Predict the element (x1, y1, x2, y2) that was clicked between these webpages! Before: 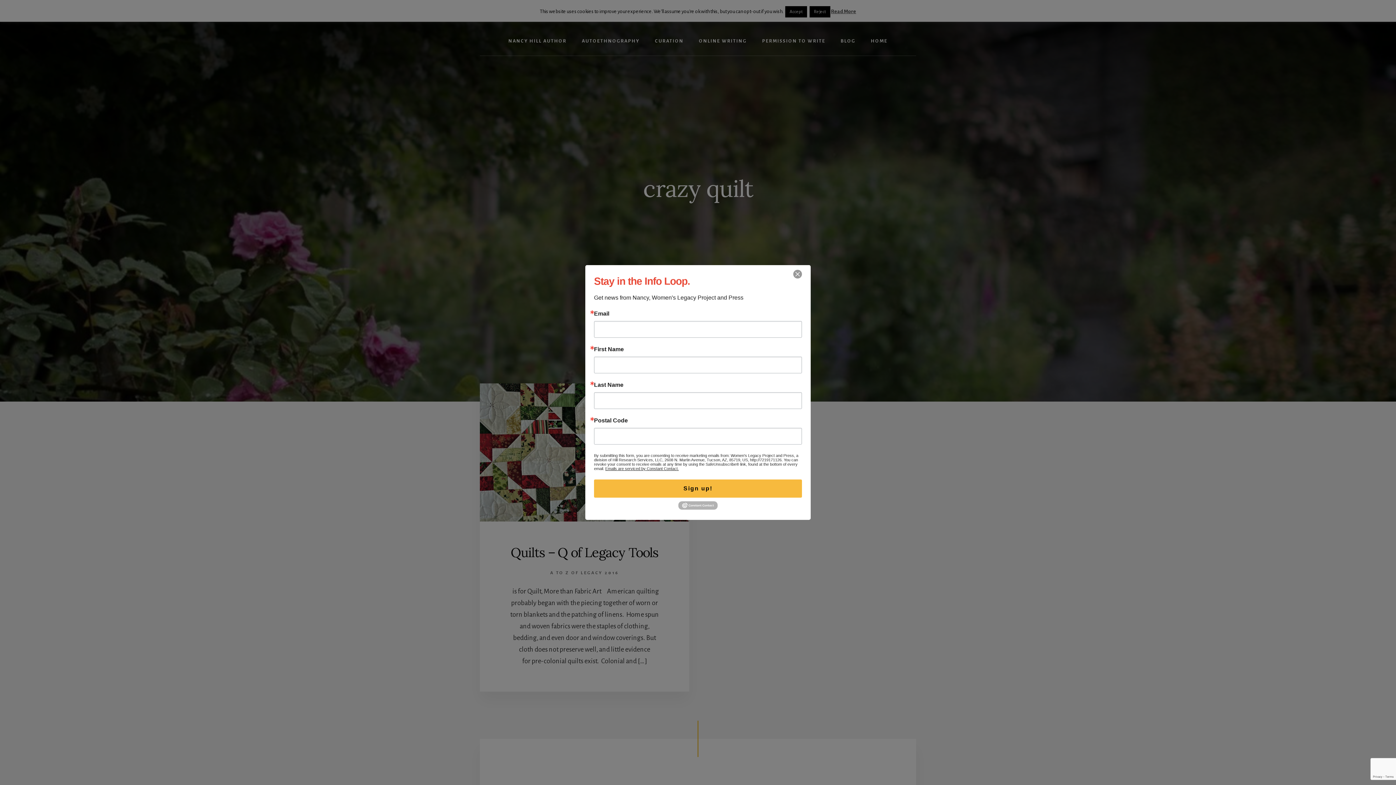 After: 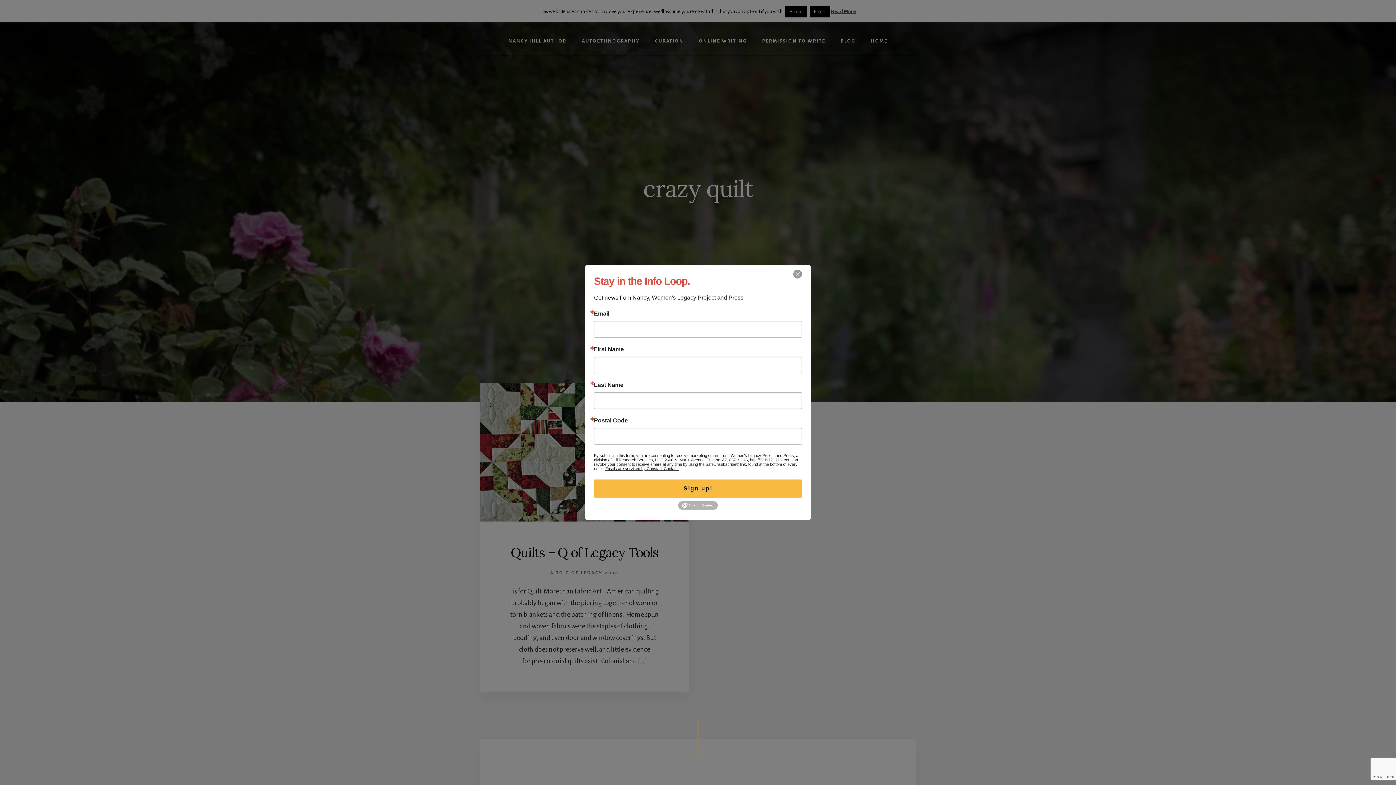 Action: label: Emails are serviced by Constant Contact. bbox: (605, 466, 678, 471)